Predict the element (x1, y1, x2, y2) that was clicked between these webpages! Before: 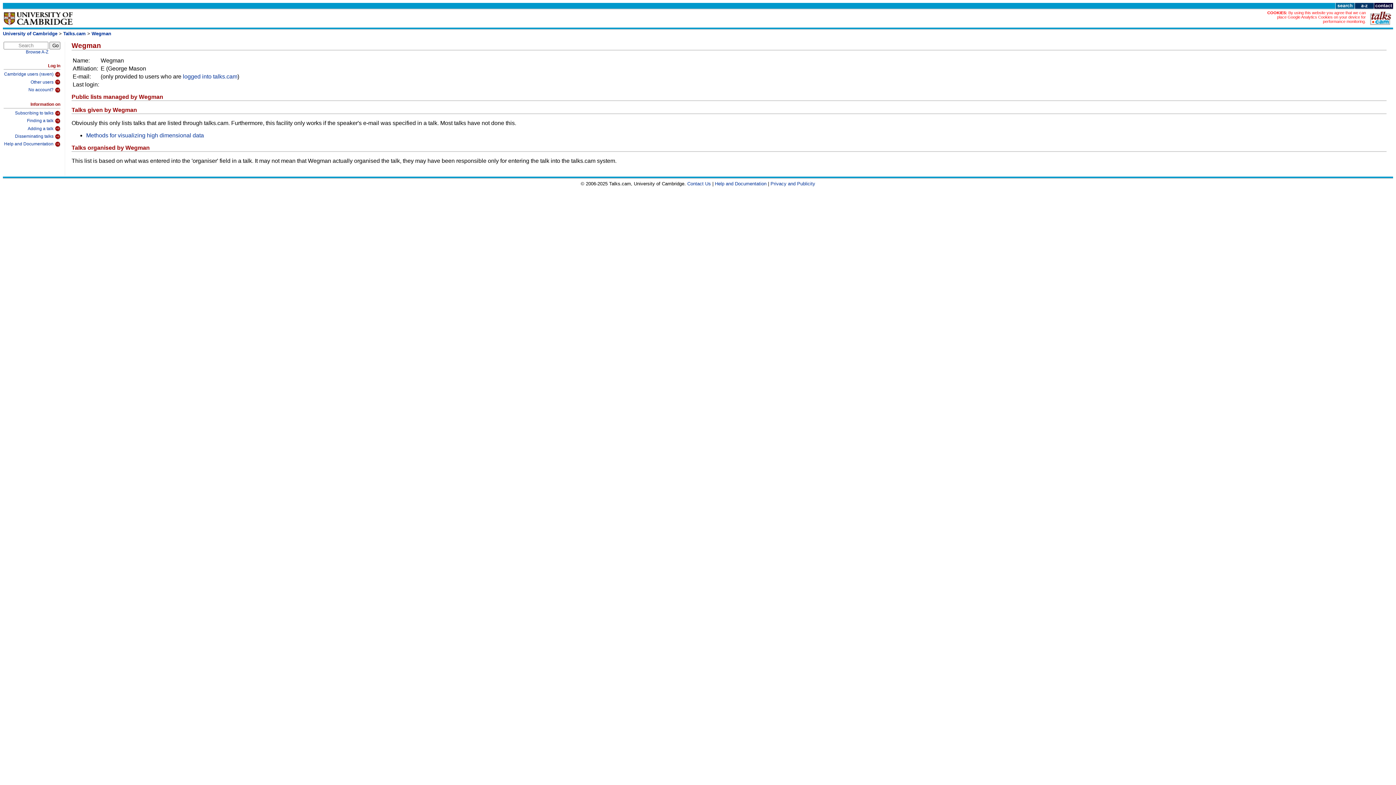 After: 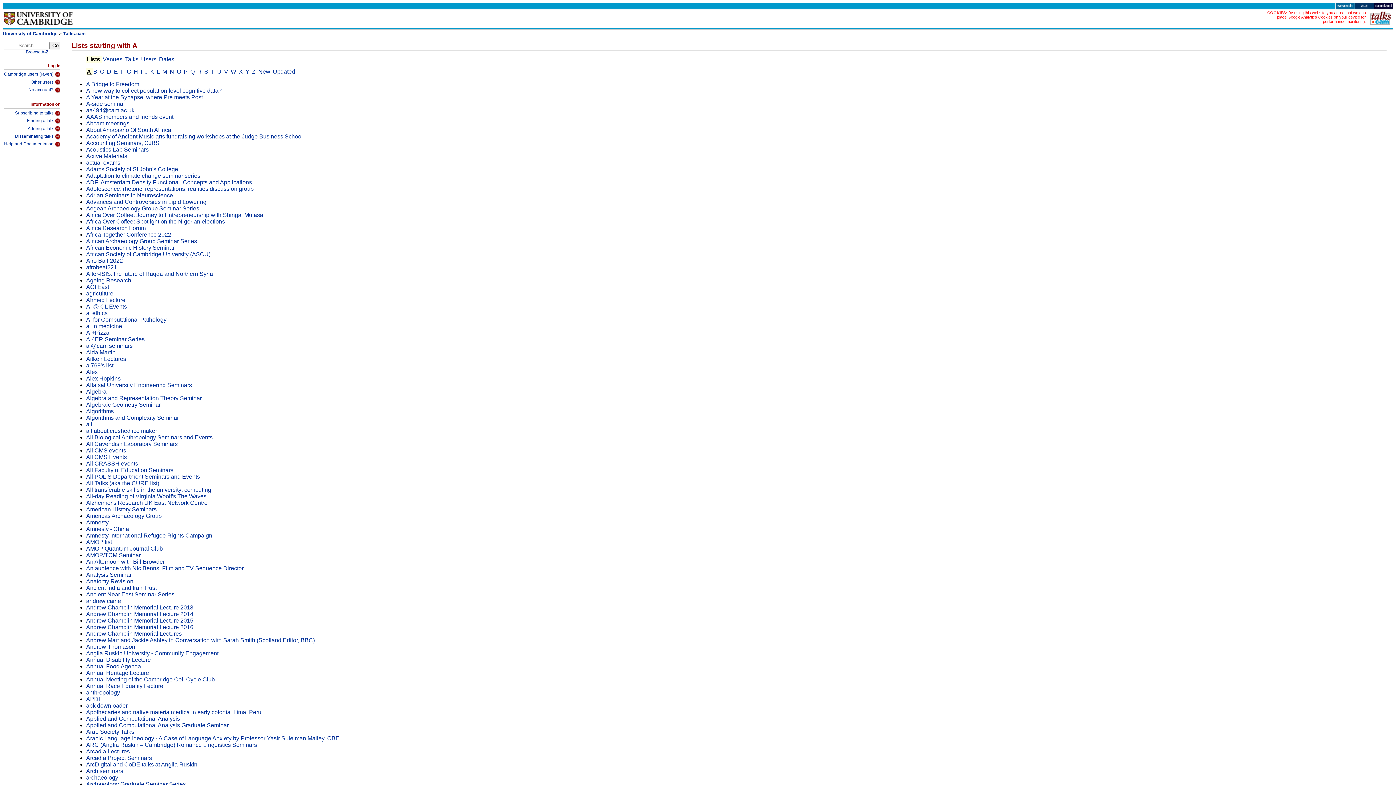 Action: label: Browse A-Z bbox: (25, 49, 48, 54)